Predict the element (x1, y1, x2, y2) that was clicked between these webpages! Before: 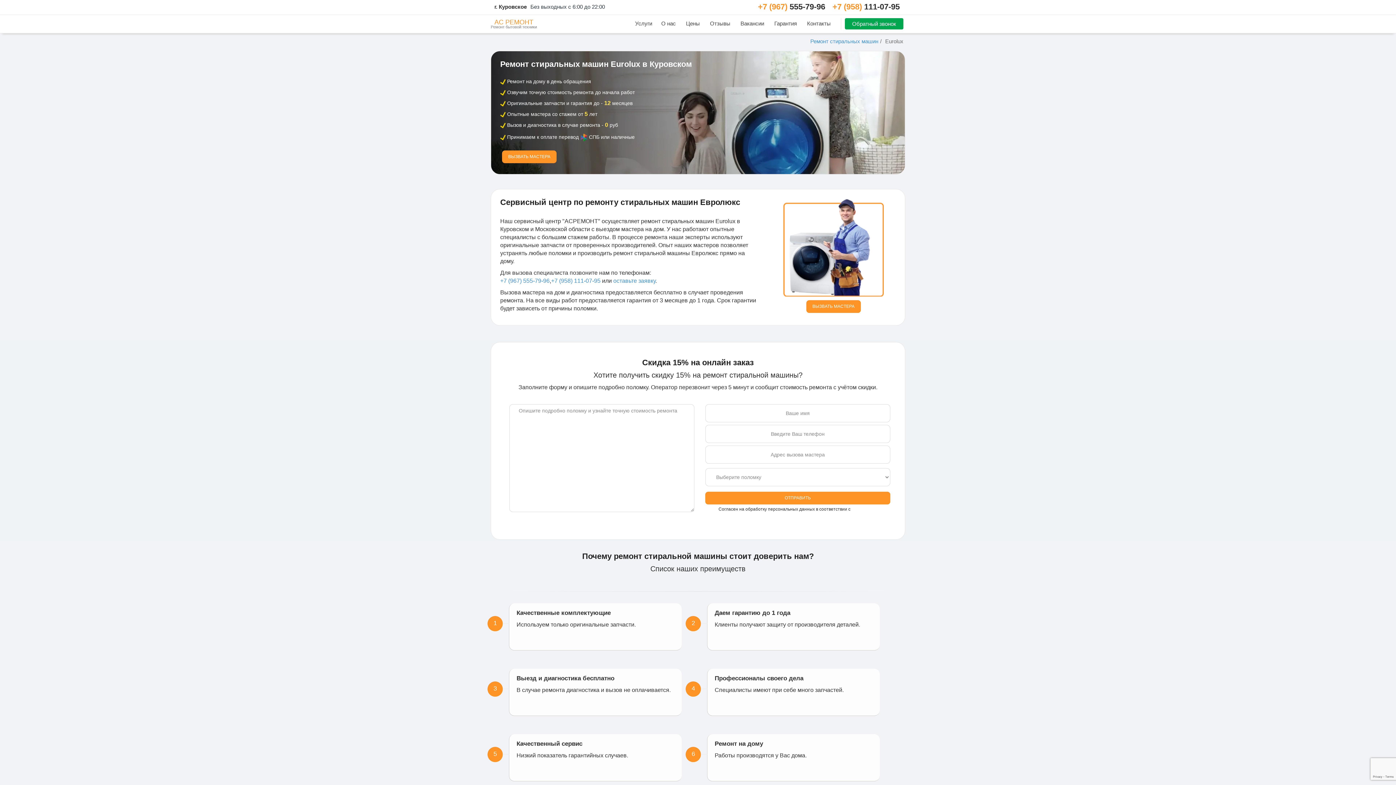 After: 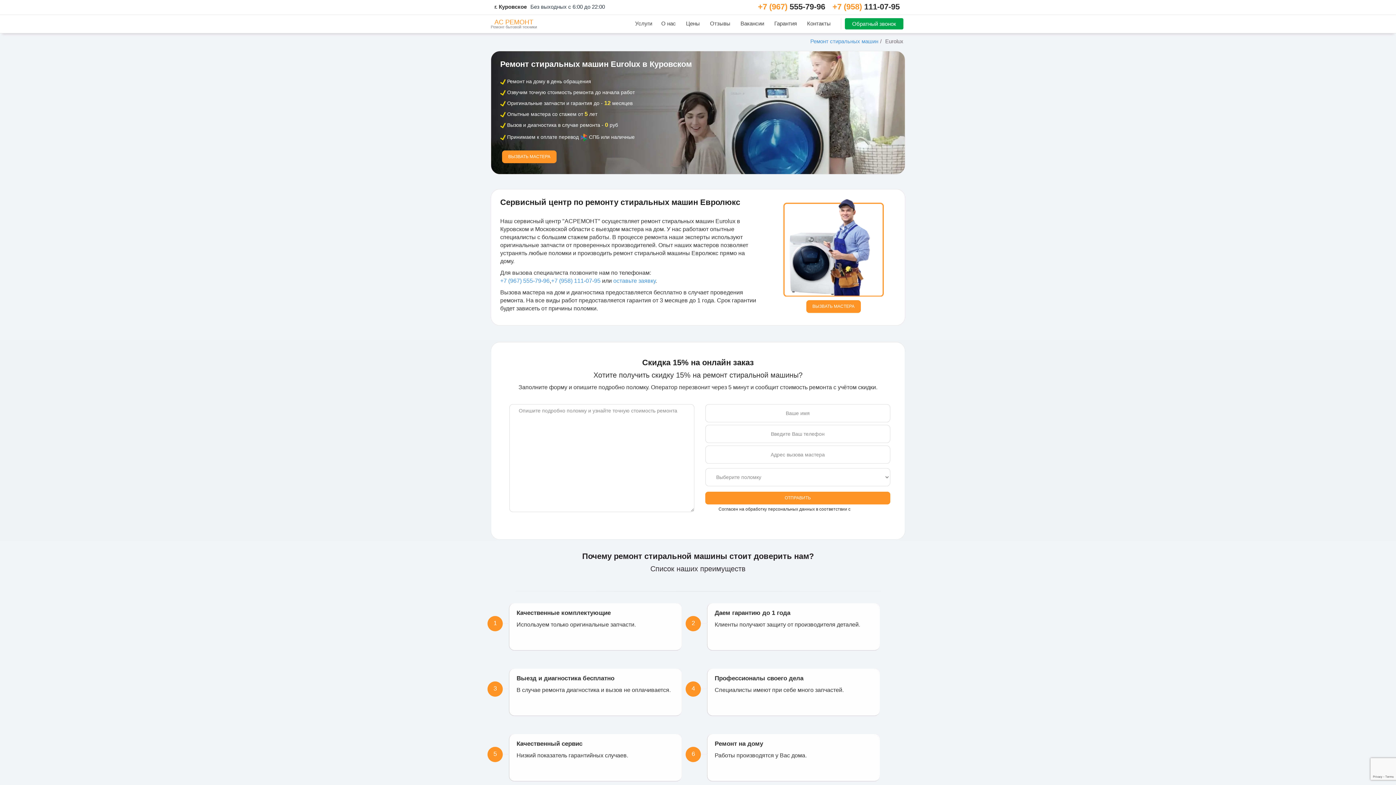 Action: label: +7 (958) 111-07-95 bbox: (832, 2, 900, 11)